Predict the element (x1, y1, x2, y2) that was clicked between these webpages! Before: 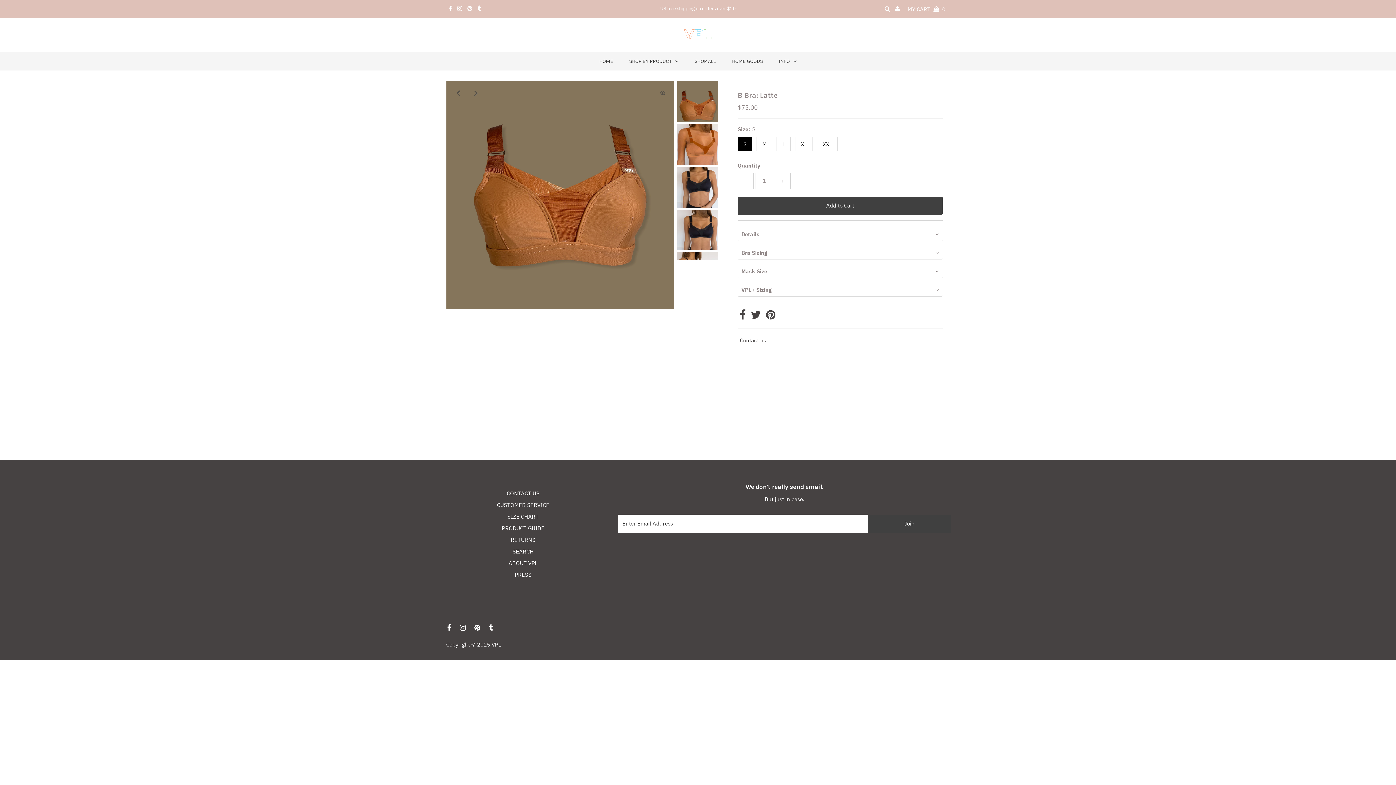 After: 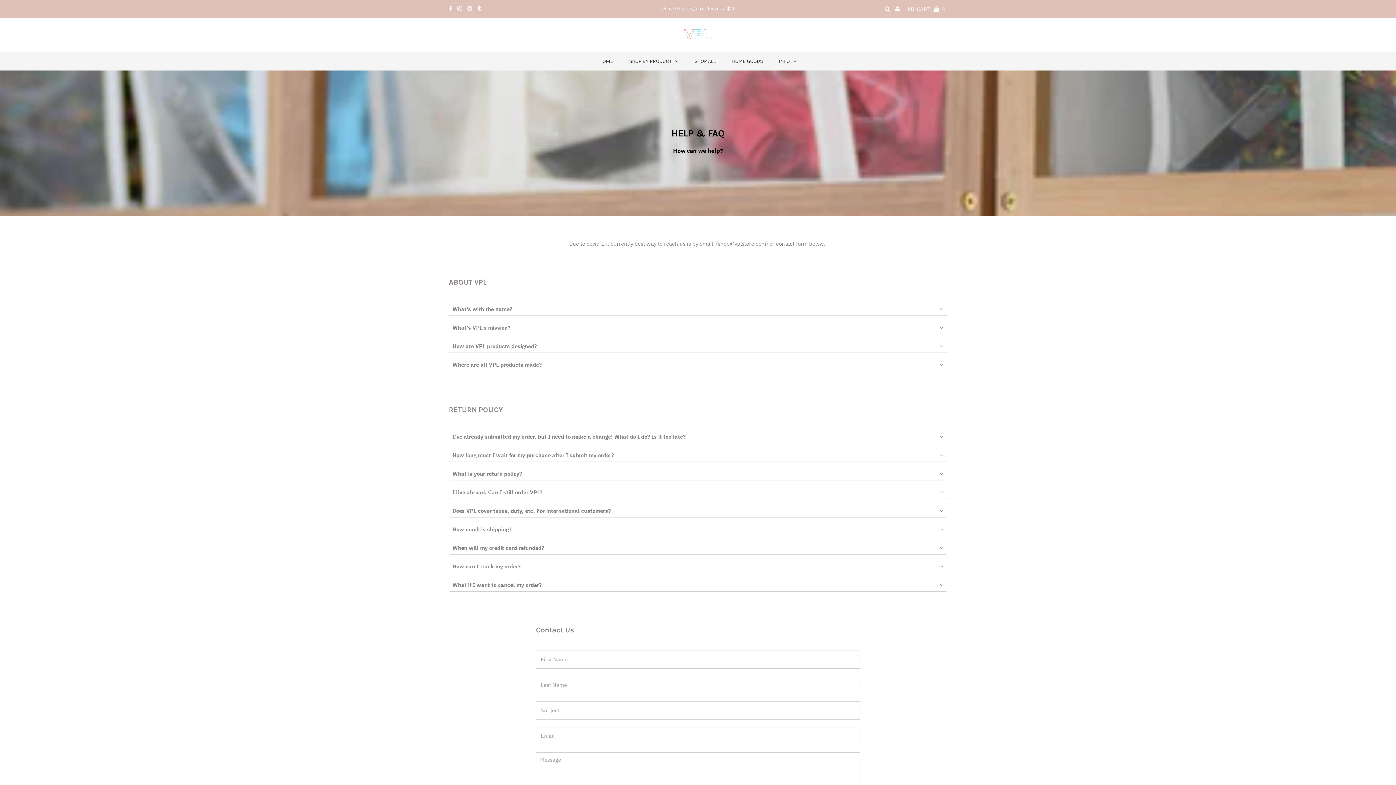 Action: label: CUSTOMER SERVICE bbox: (497, 501, 549, 508)